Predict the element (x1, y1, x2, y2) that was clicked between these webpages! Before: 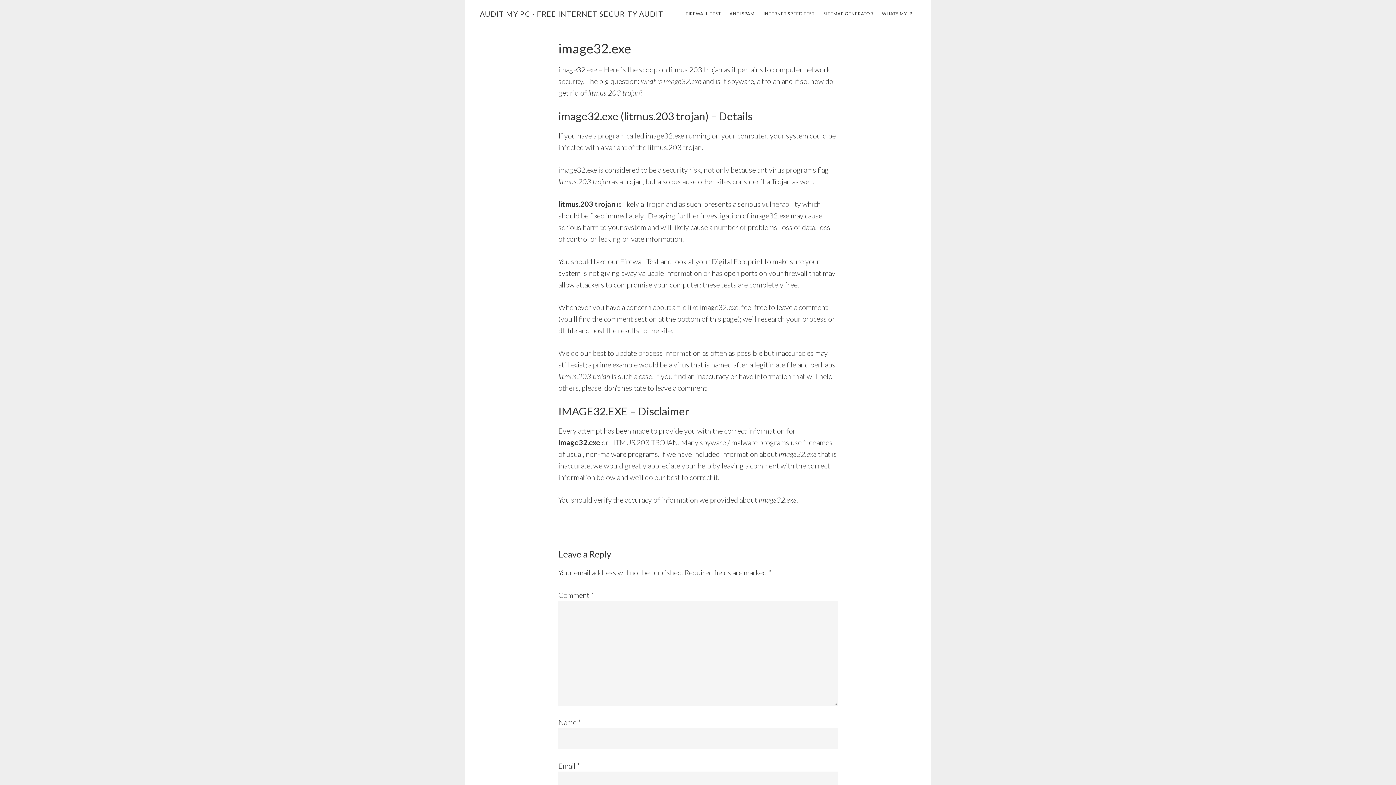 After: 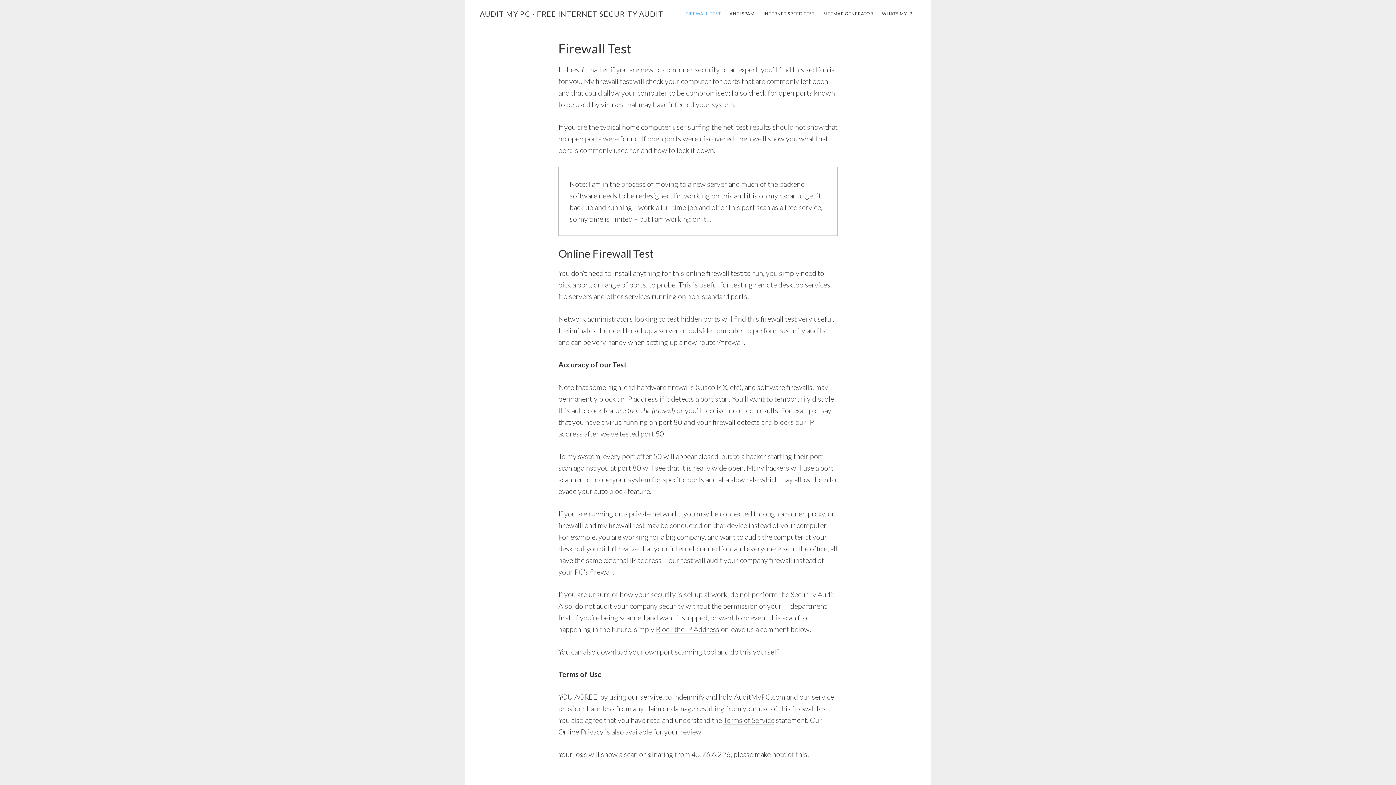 Action: label: Firewall Test bbox: (620, 257, 659, 266)